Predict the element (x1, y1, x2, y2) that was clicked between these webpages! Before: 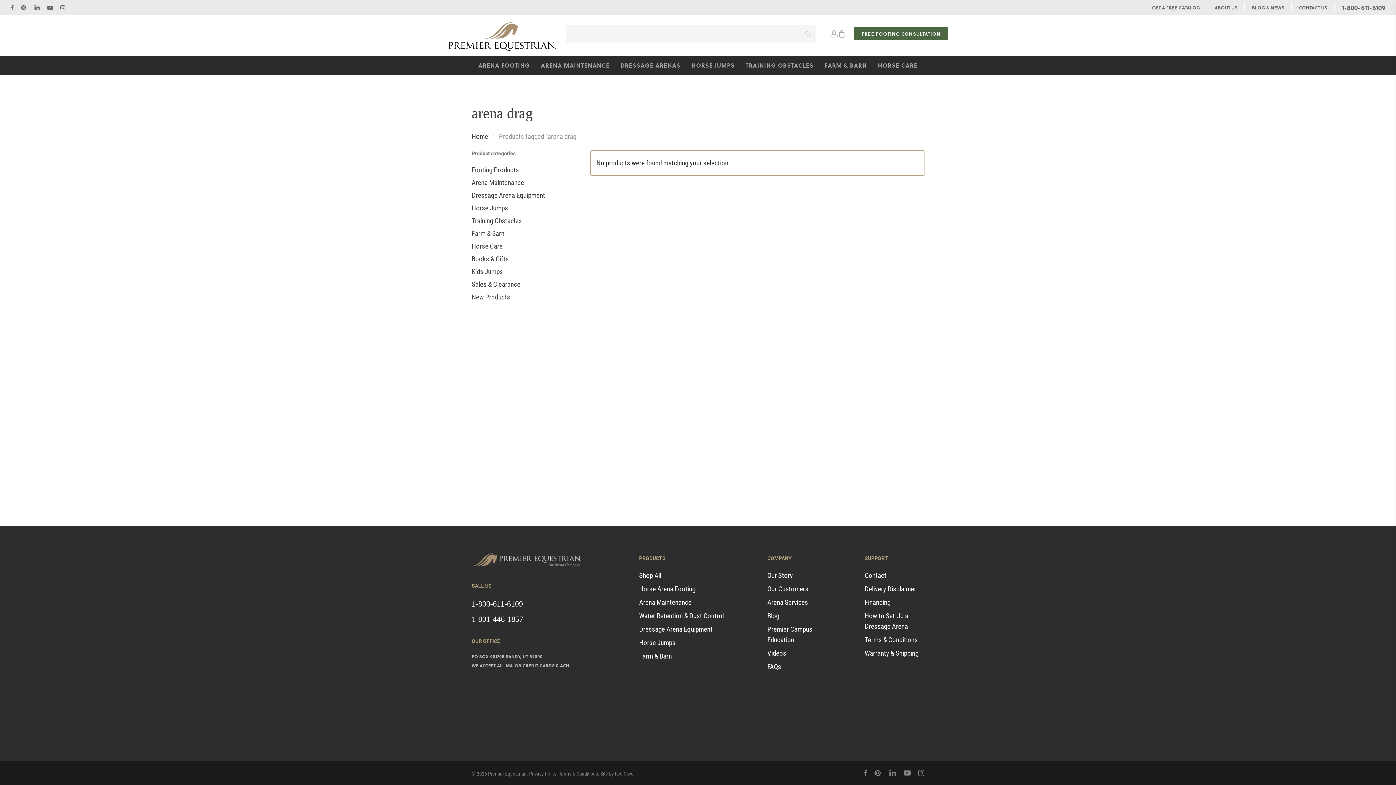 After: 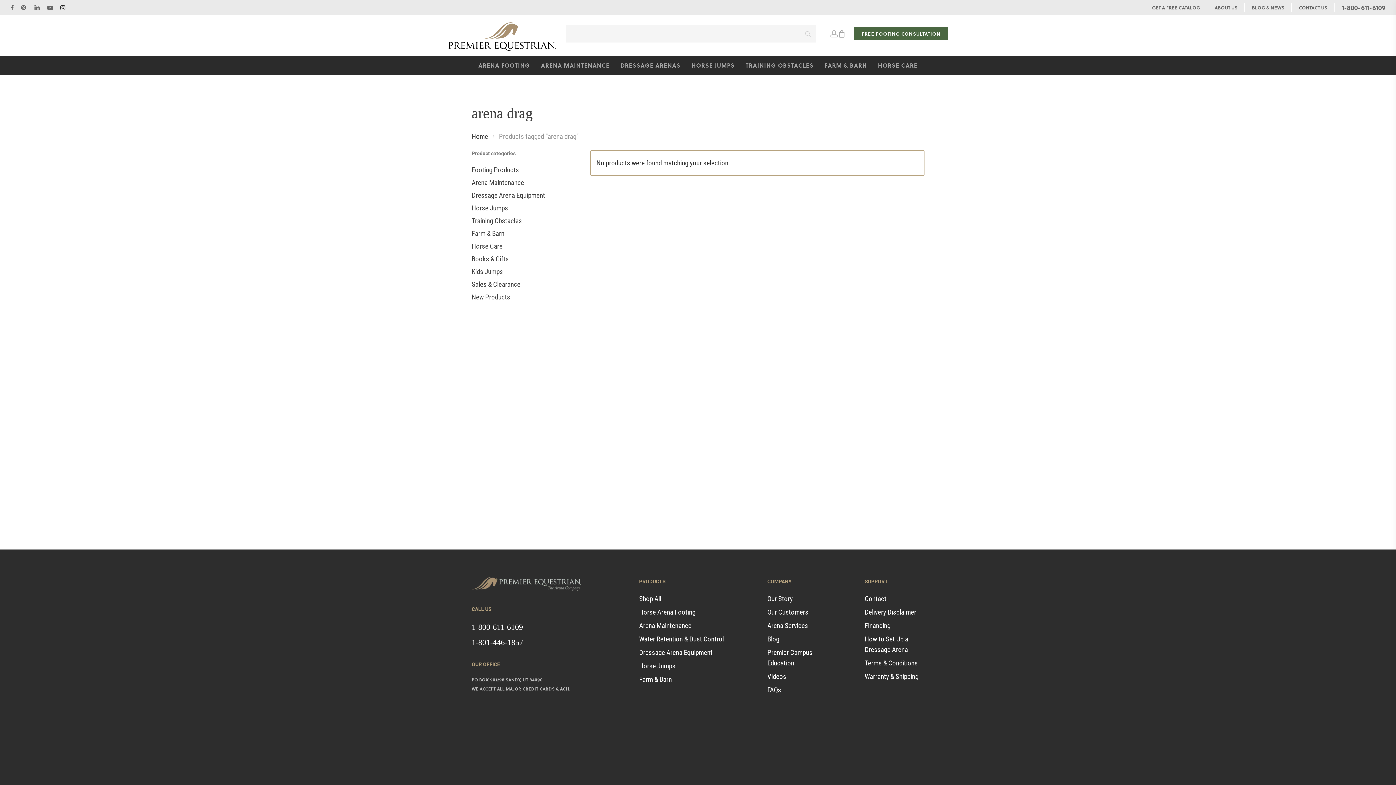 Action: bbox: (60, 2, 65, 12) label: INSTAGRAM